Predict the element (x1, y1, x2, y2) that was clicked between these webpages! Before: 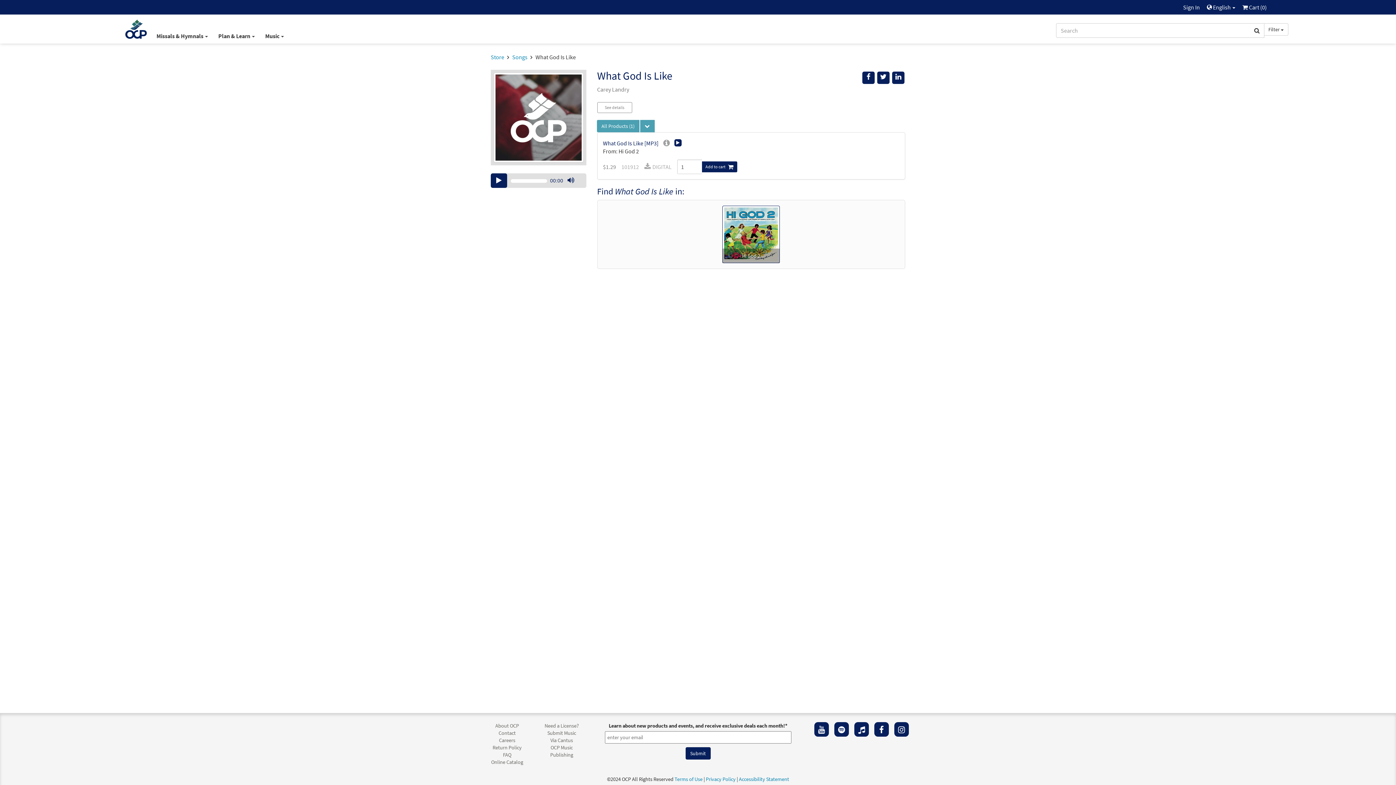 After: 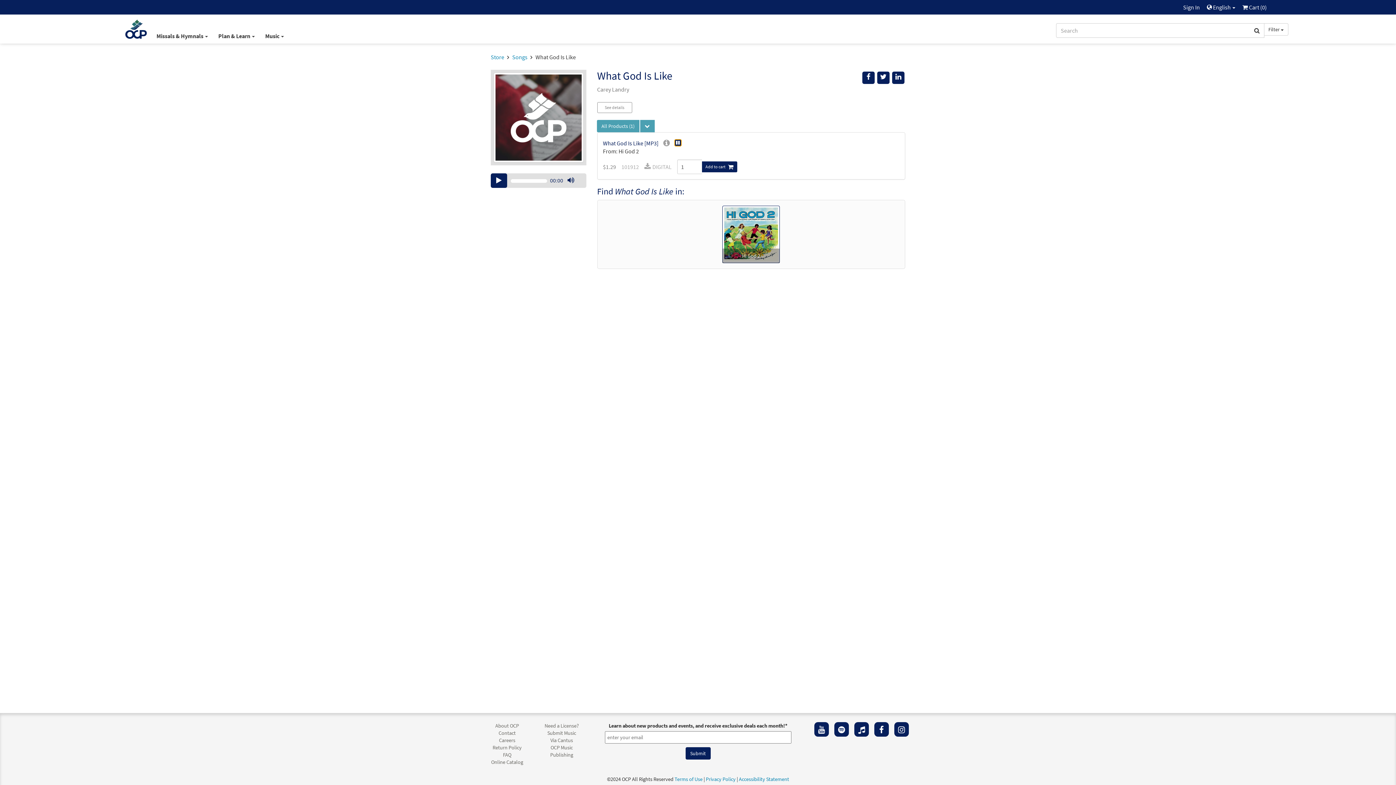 Action: bbox: (674, 139, 681, 146)